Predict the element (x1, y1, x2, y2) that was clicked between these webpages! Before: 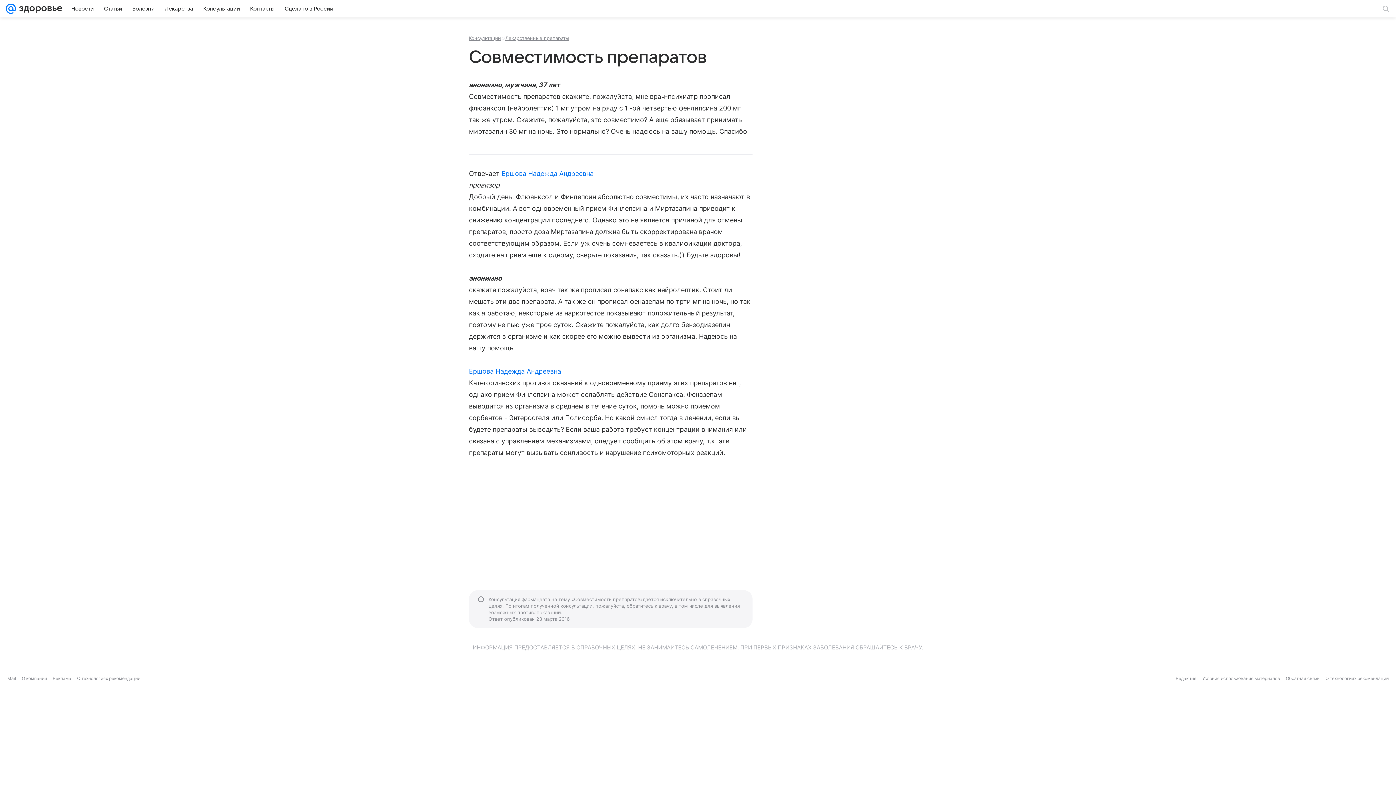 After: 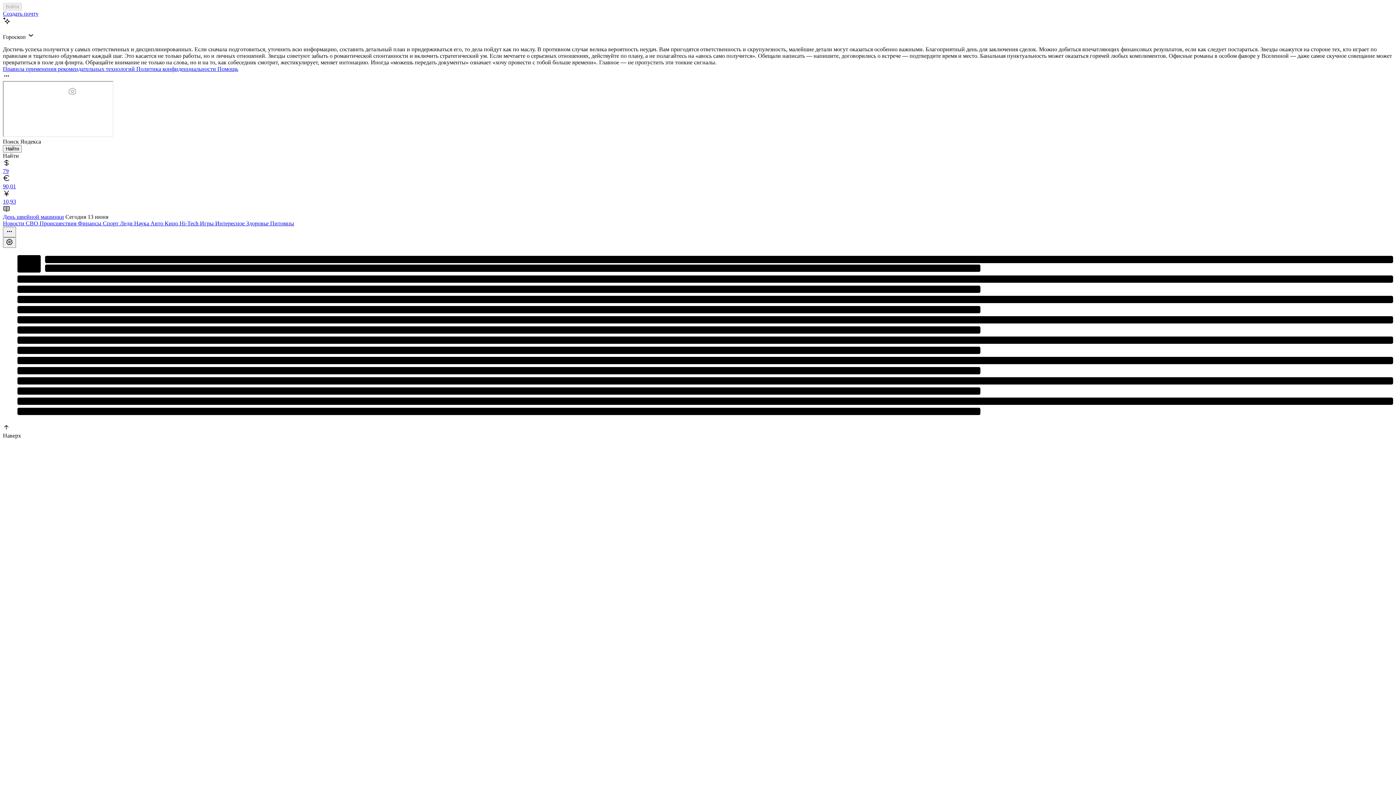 Action: bbox: (5, 0, 16, 17)